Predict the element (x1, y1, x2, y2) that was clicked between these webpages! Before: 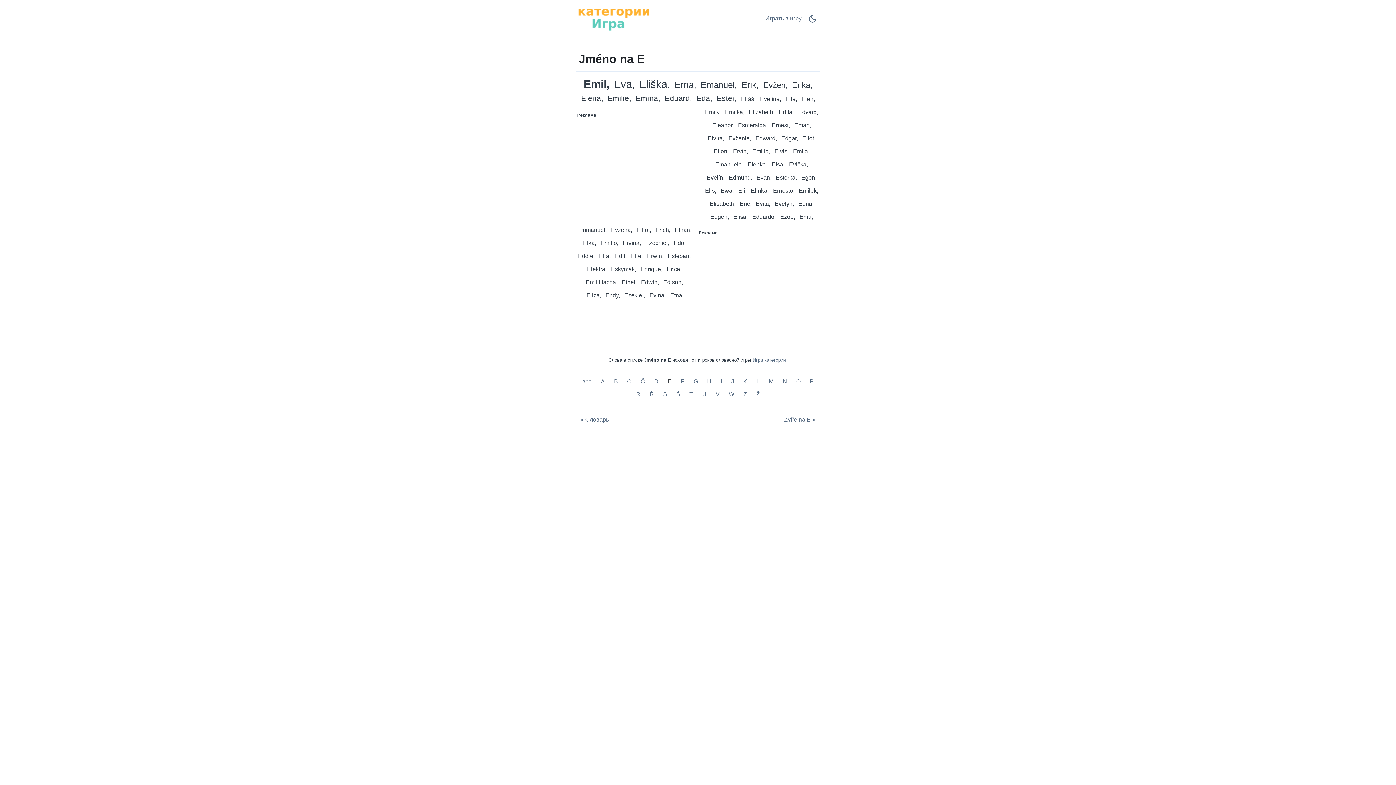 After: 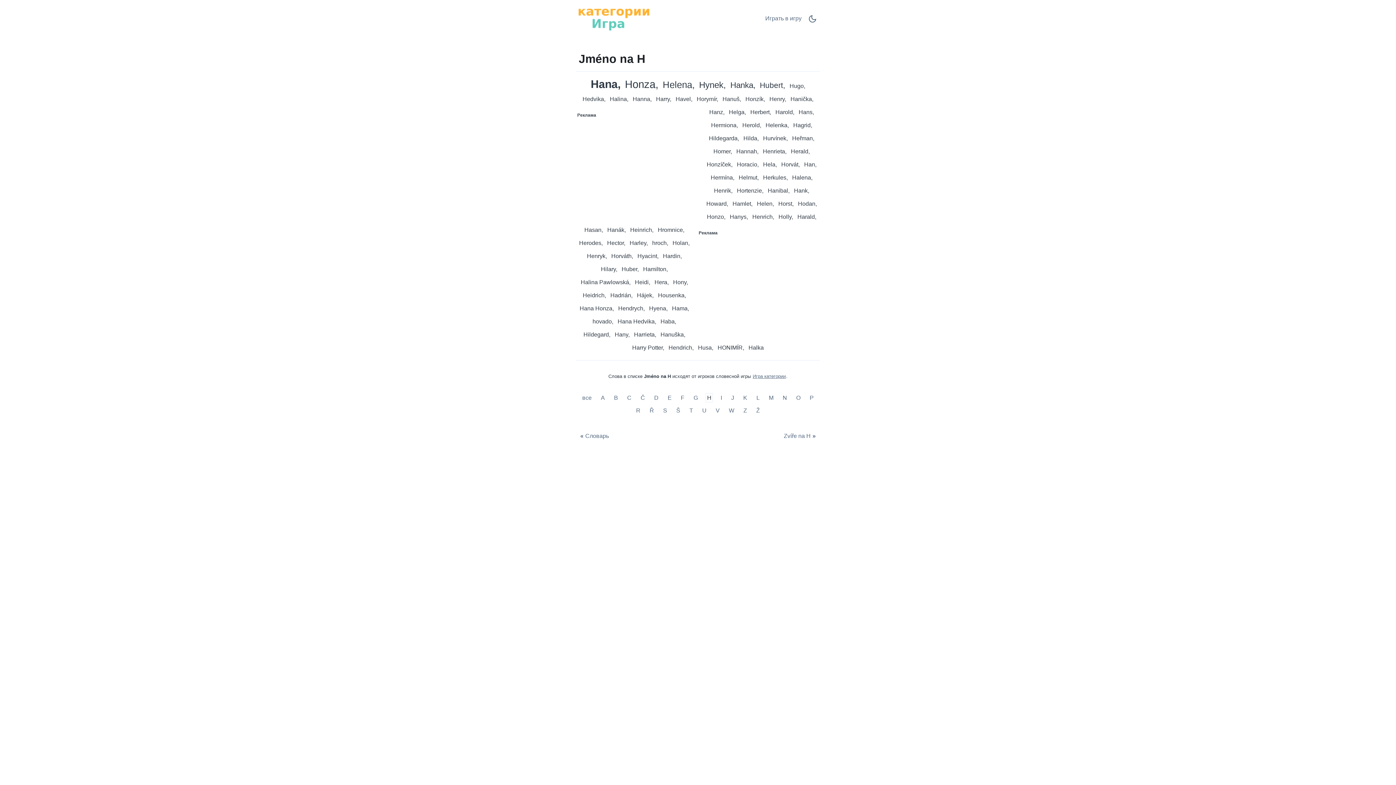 Action: bbox: (705, 377, 713, 386) label: Jméno na H